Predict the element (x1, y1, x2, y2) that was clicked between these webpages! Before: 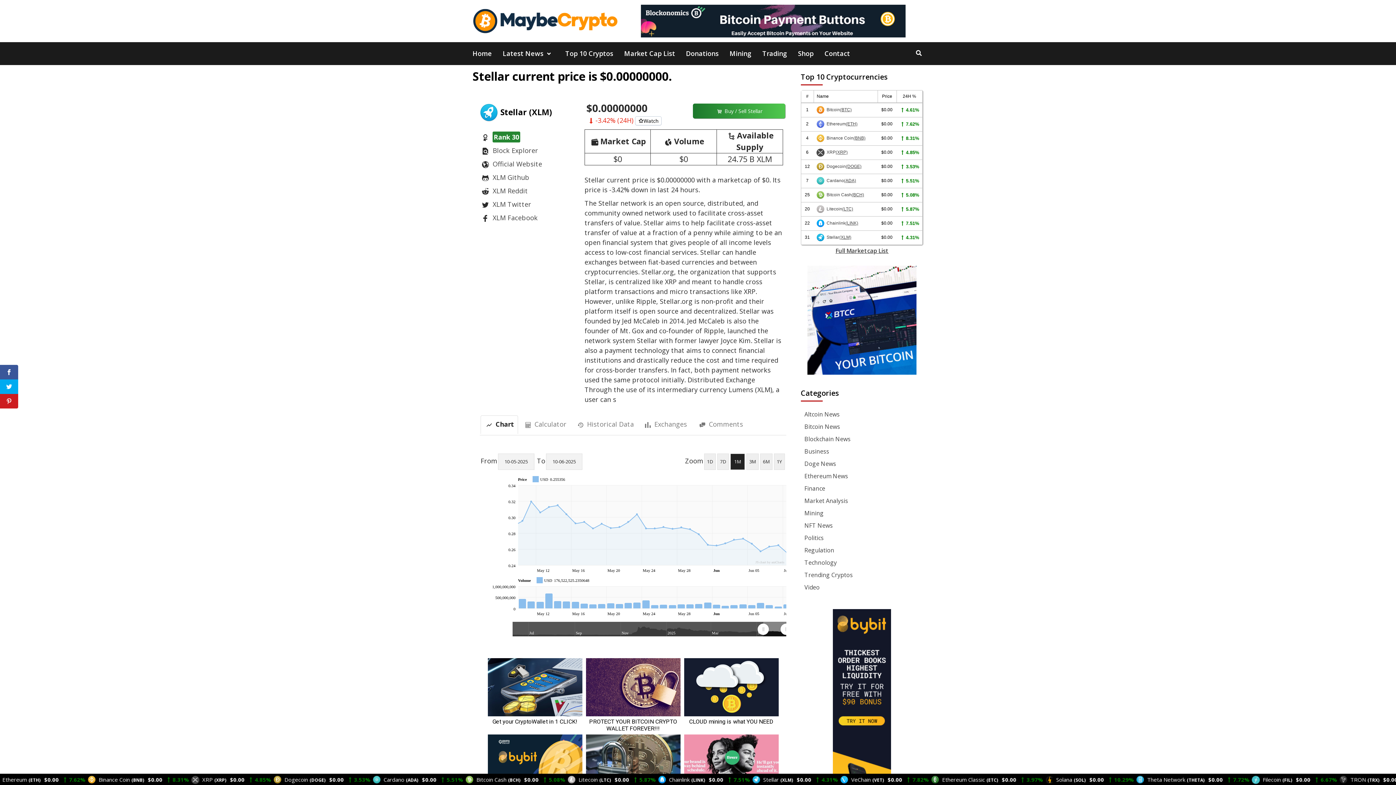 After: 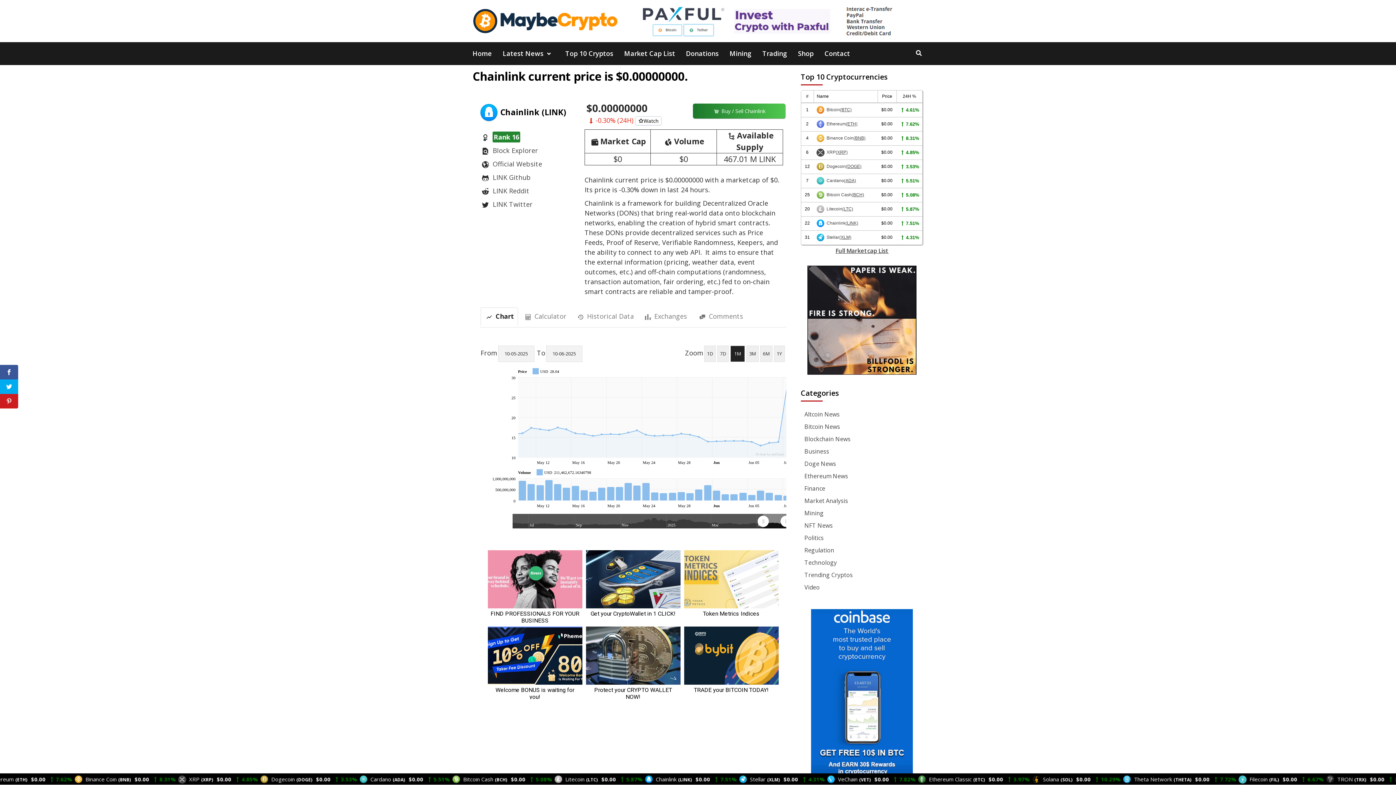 Action: bbox: (816, 220, 858, 225) label: Chainlink(LINK)